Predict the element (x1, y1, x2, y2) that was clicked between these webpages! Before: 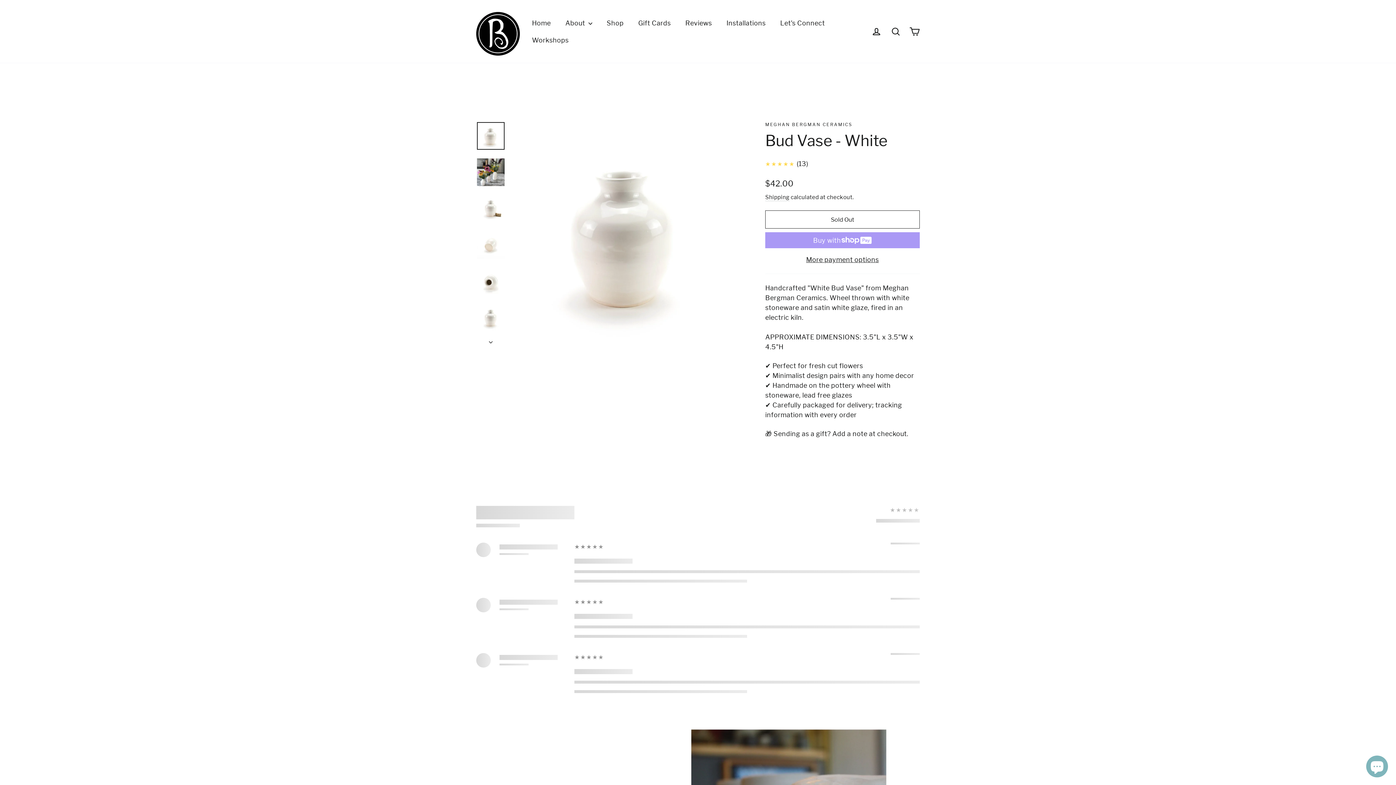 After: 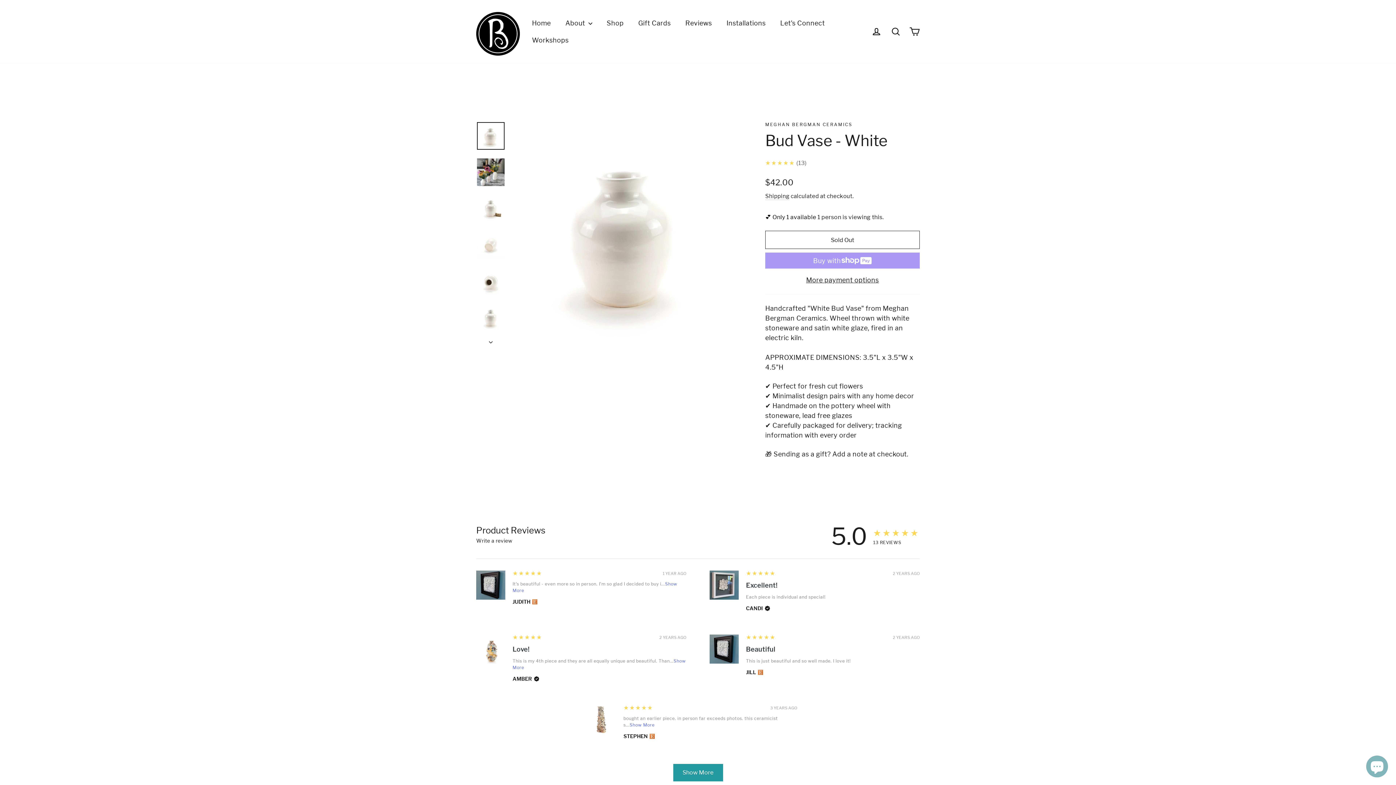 Action: bbox: (477, 122, 504, 149)